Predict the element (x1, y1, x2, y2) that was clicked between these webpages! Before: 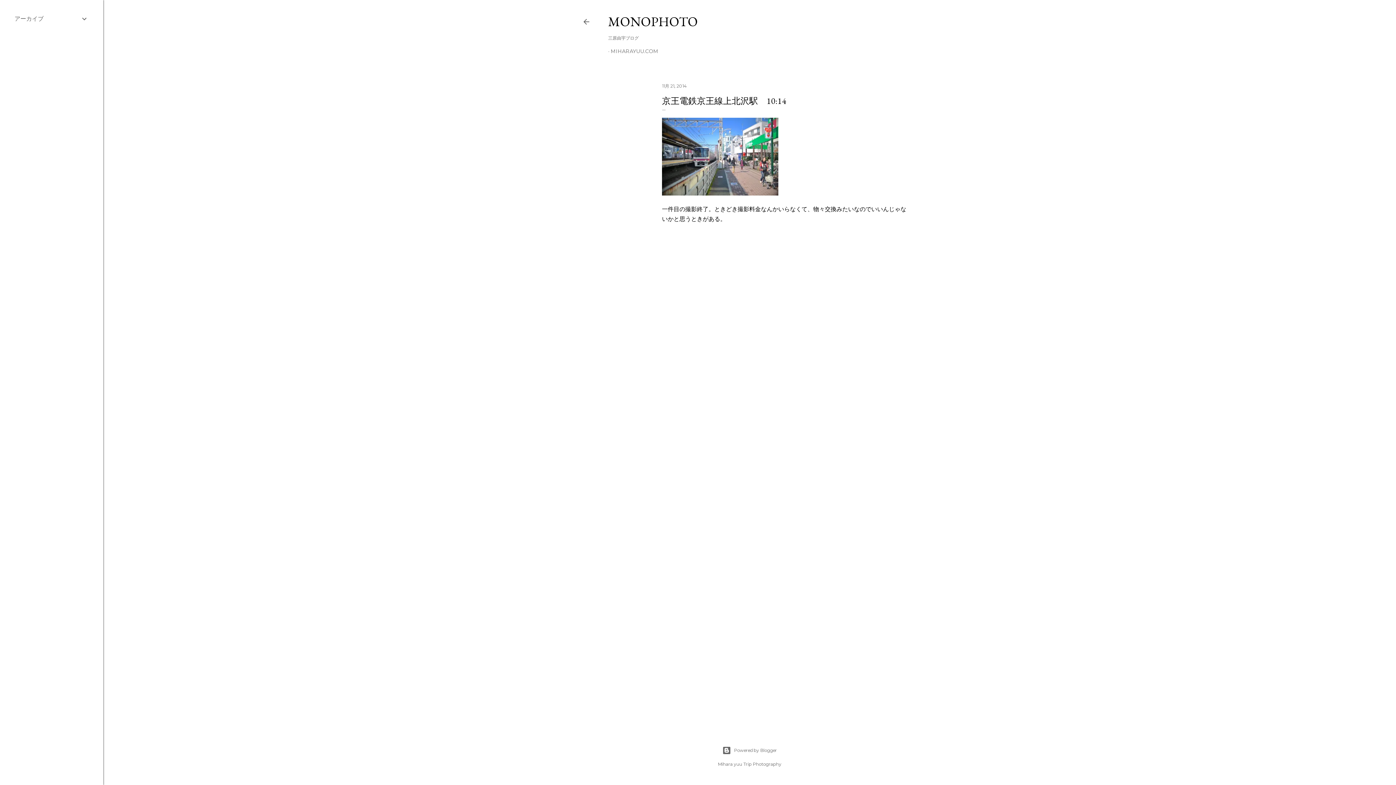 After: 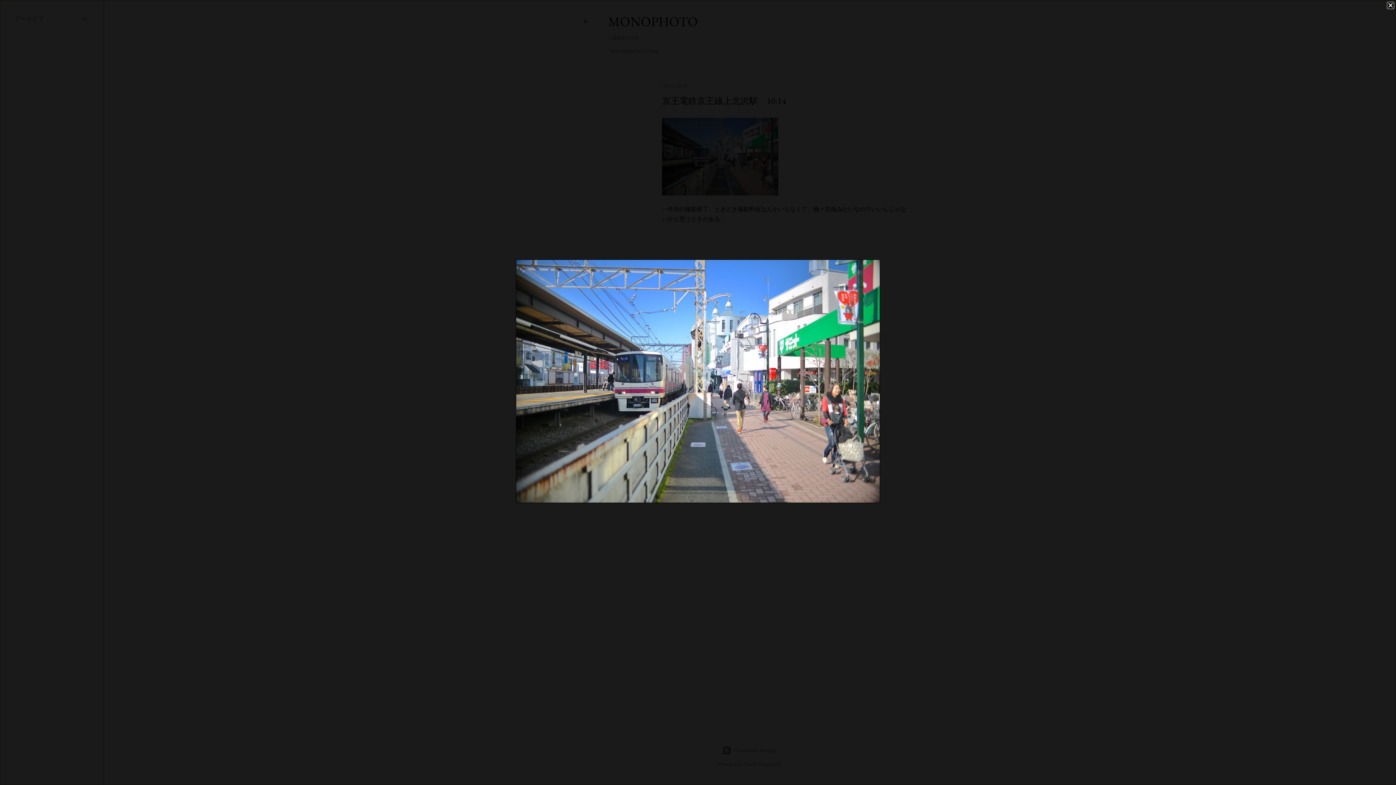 Action: bbox: (662, 189, 778, 197)